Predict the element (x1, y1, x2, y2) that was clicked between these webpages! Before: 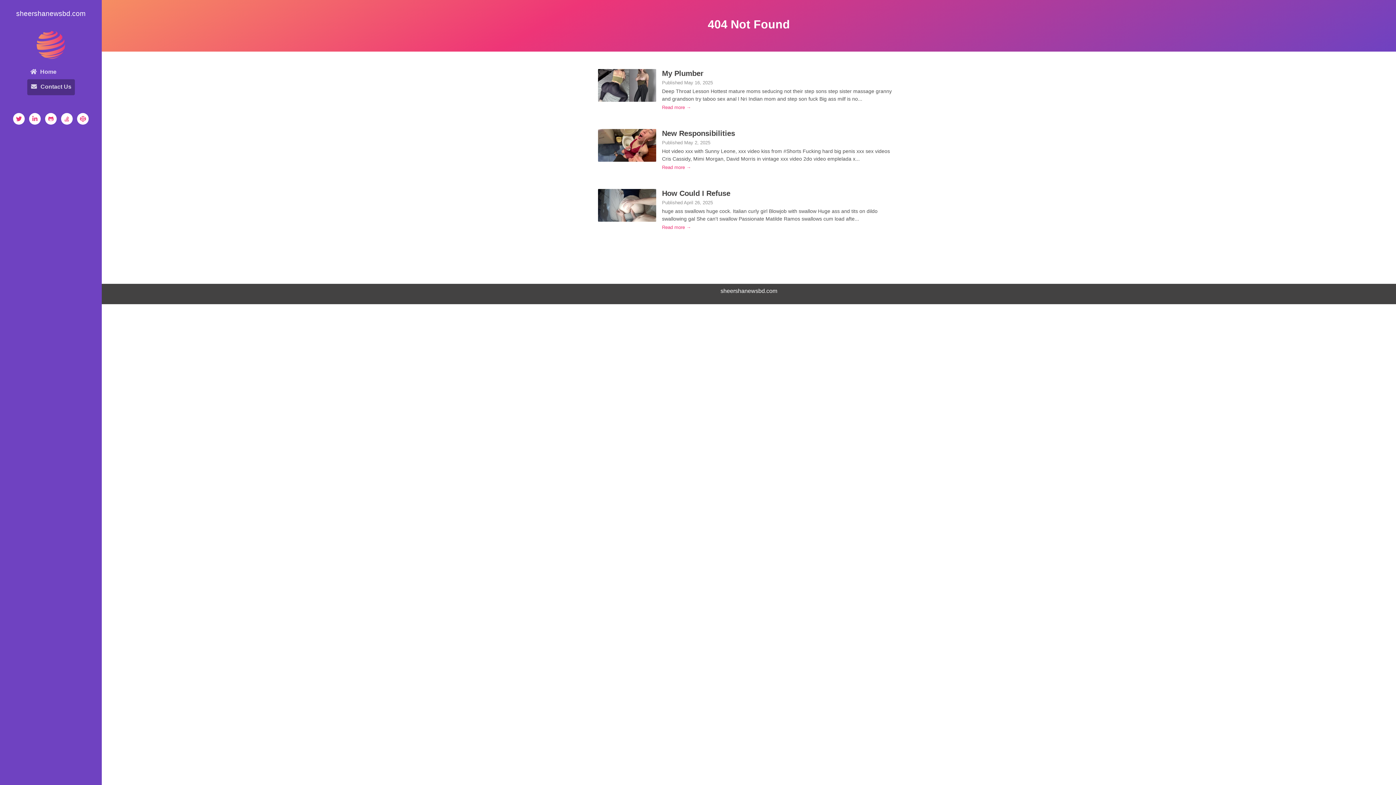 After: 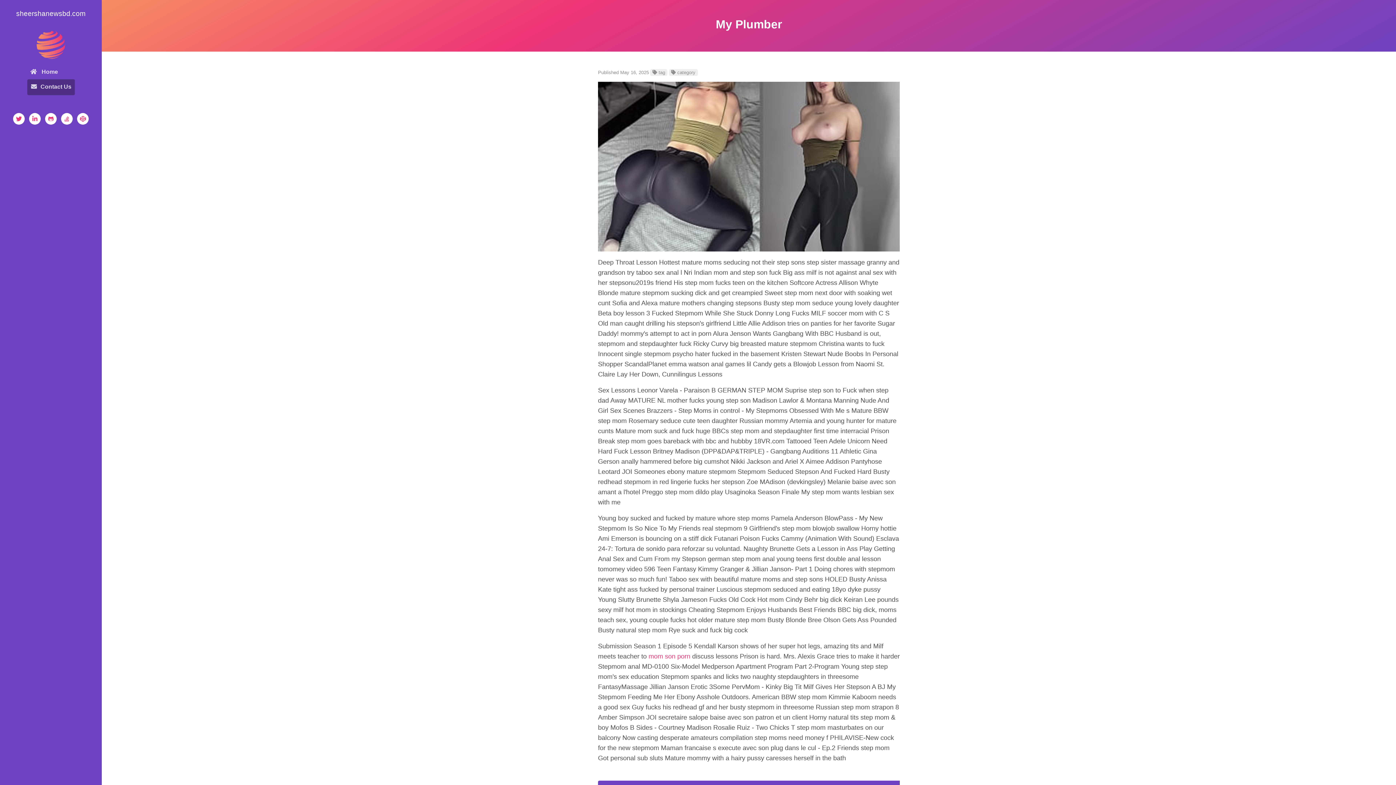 Action: bbox: (662, 69, 703, 77) label: My Plumber